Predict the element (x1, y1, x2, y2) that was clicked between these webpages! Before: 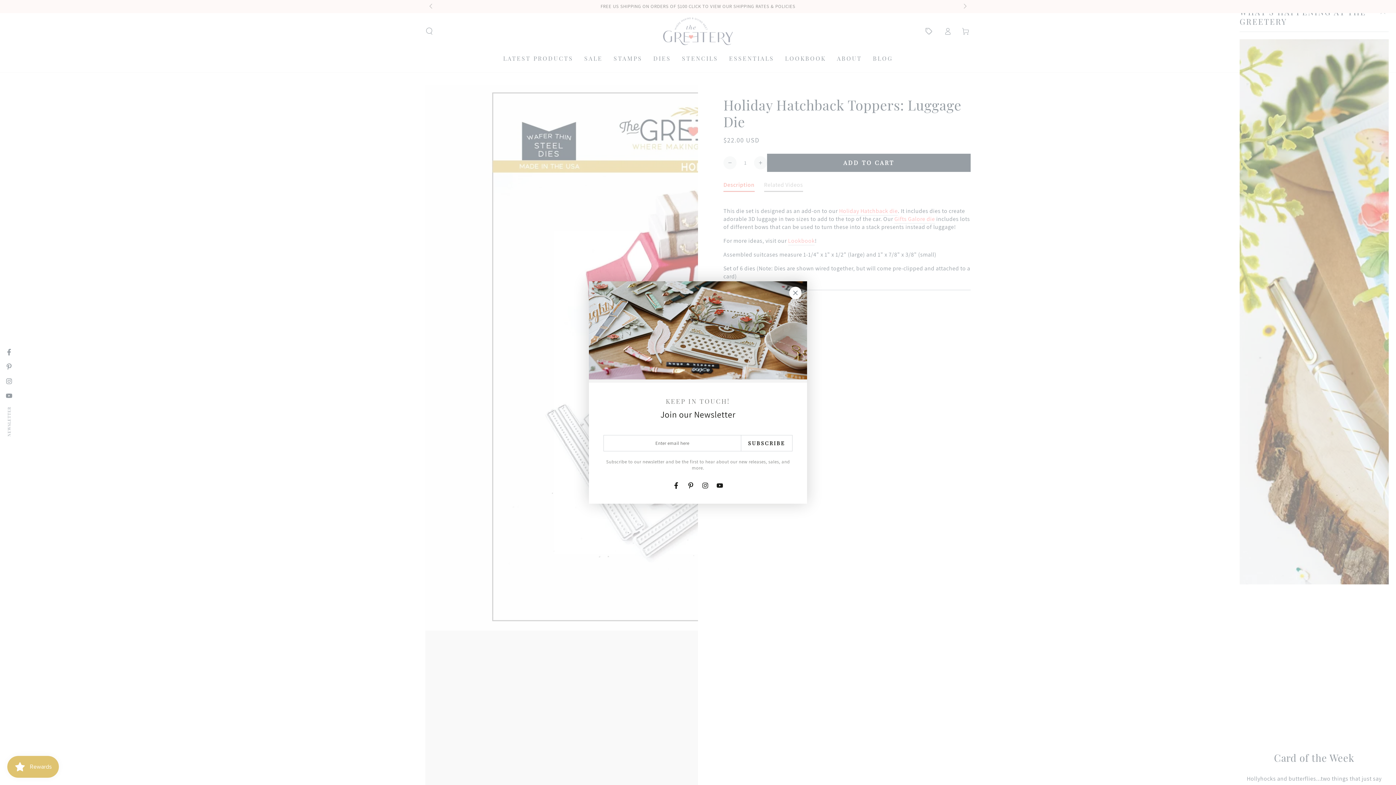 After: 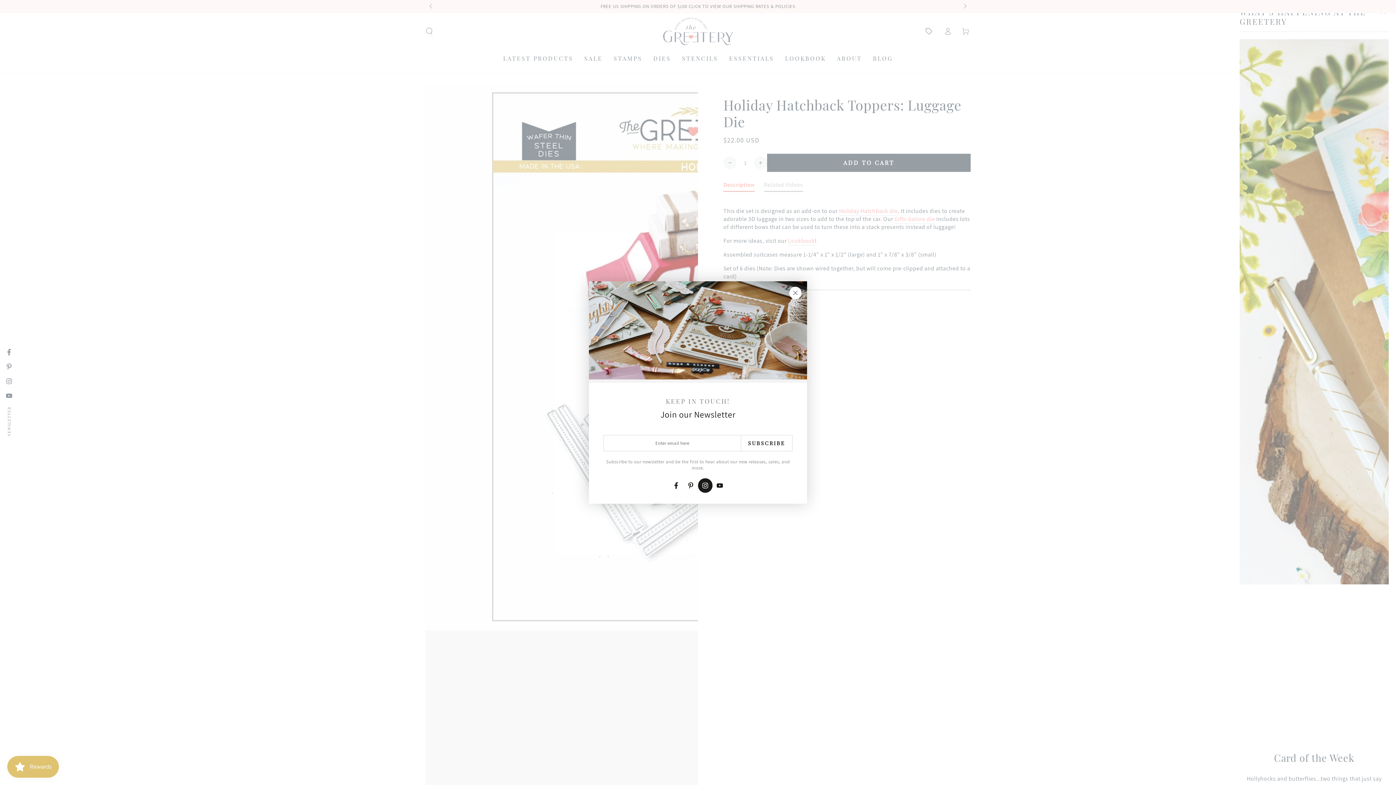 Action: bbox: (698, 475, 712, 489) label: Instagram